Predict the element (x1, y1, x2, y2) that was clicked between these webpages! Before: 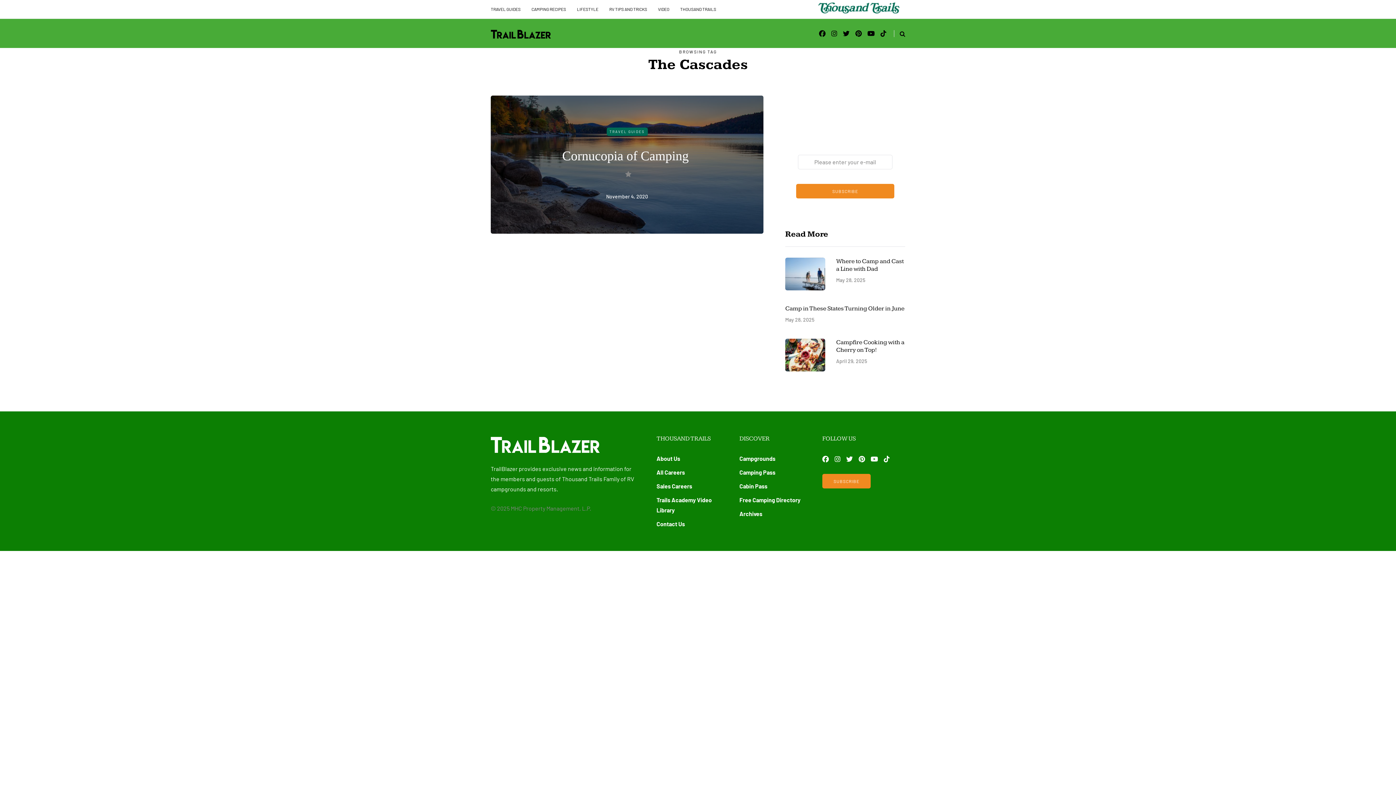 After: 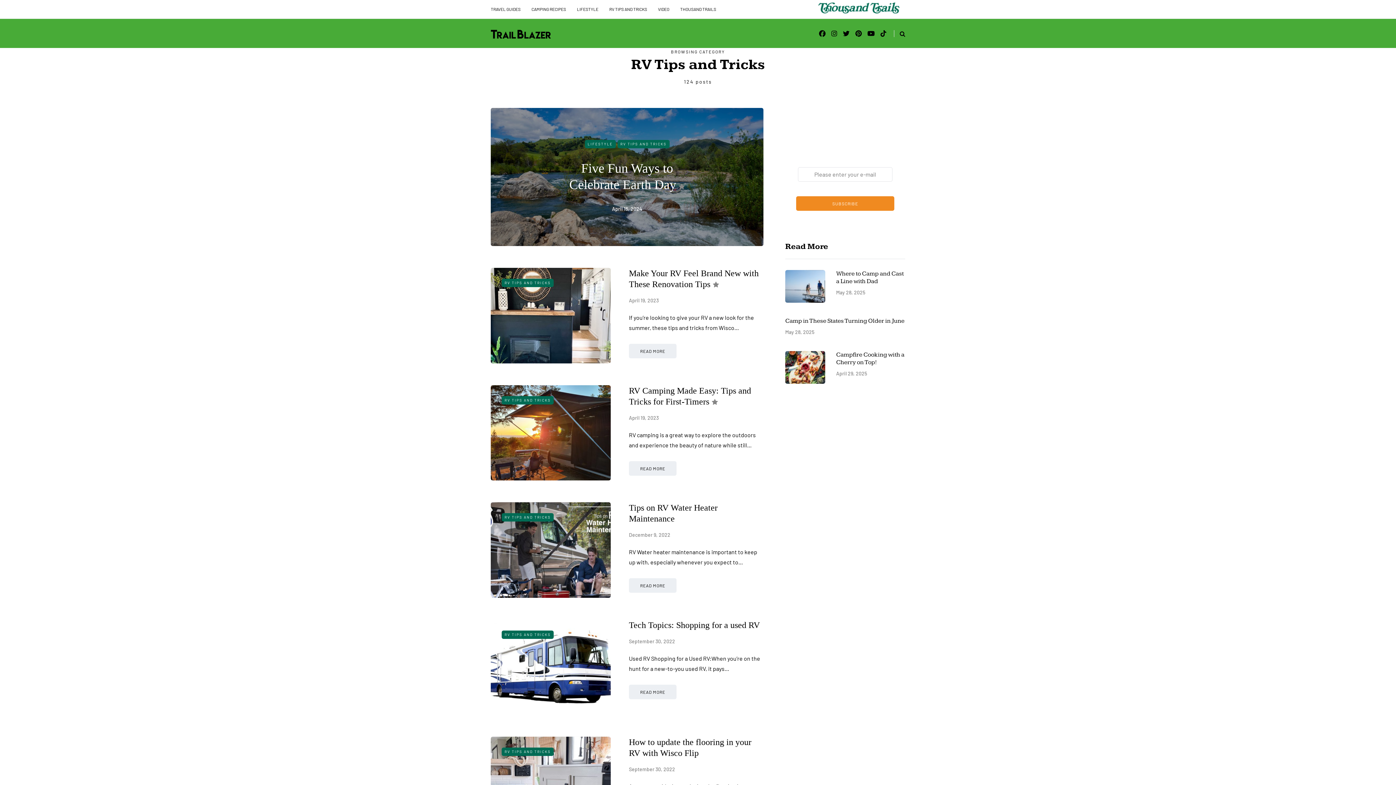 Action: label: RV TIPS AND TRICKS bbox: (604, 0, 652, 18)